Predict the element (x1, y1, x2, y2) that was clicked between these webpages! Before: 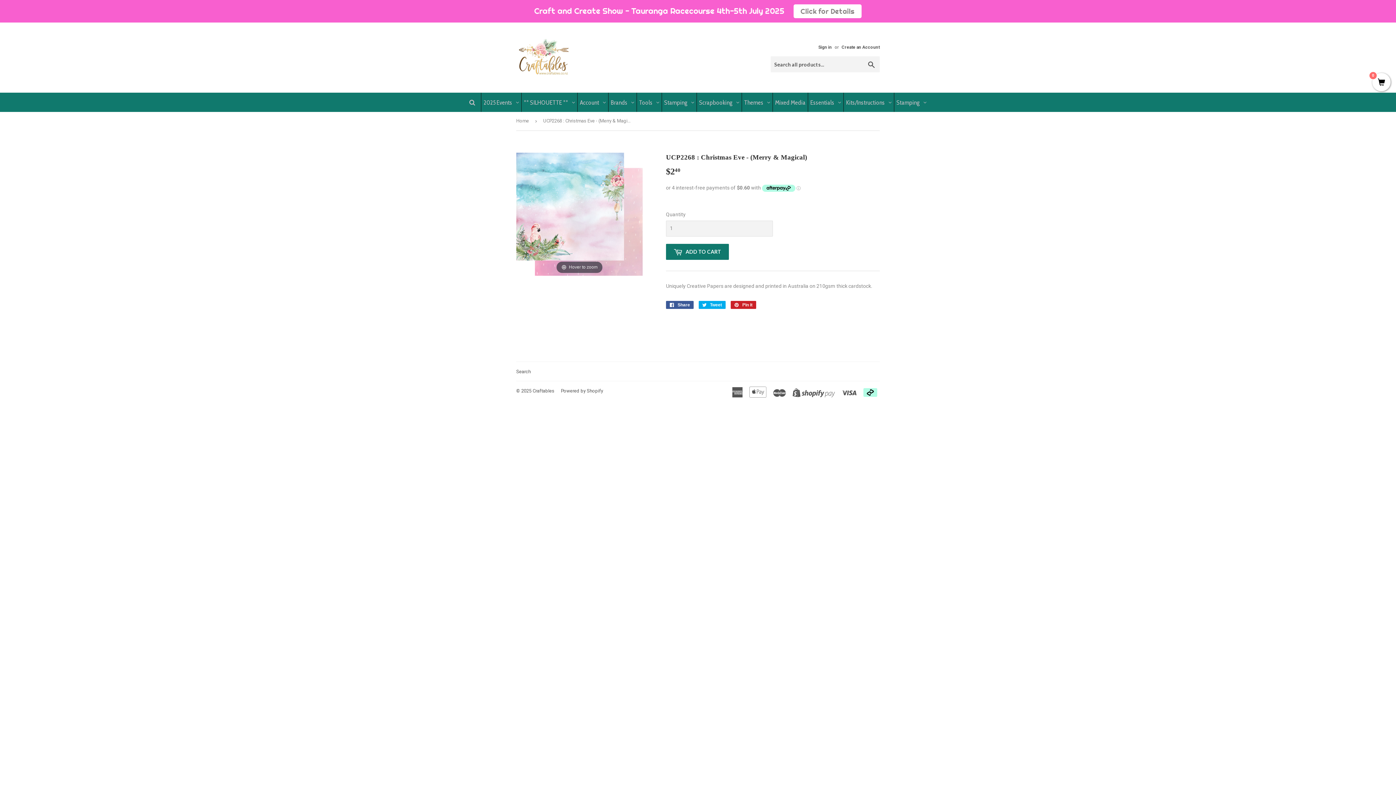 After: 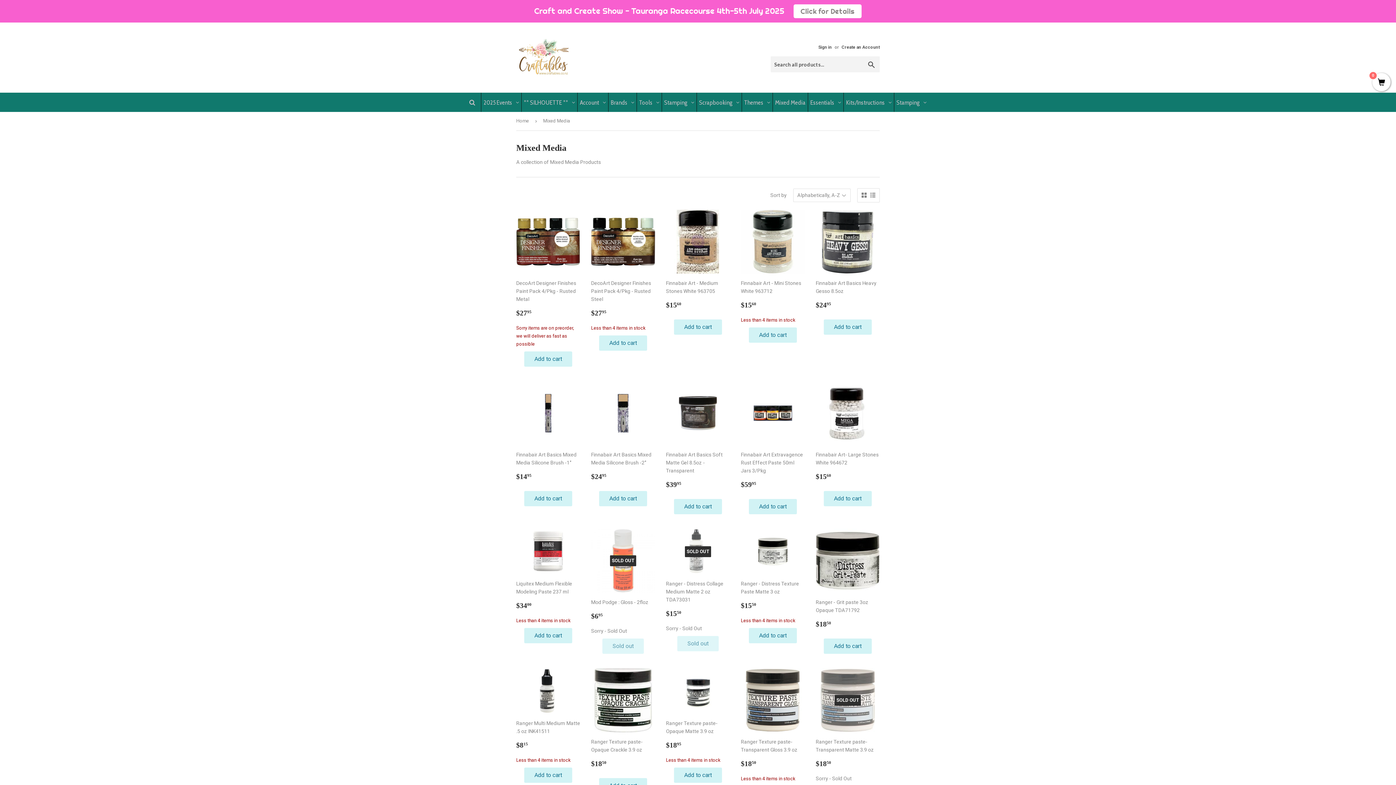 Action: label: Mixed Media bbox: (773, 92, 808, 112)